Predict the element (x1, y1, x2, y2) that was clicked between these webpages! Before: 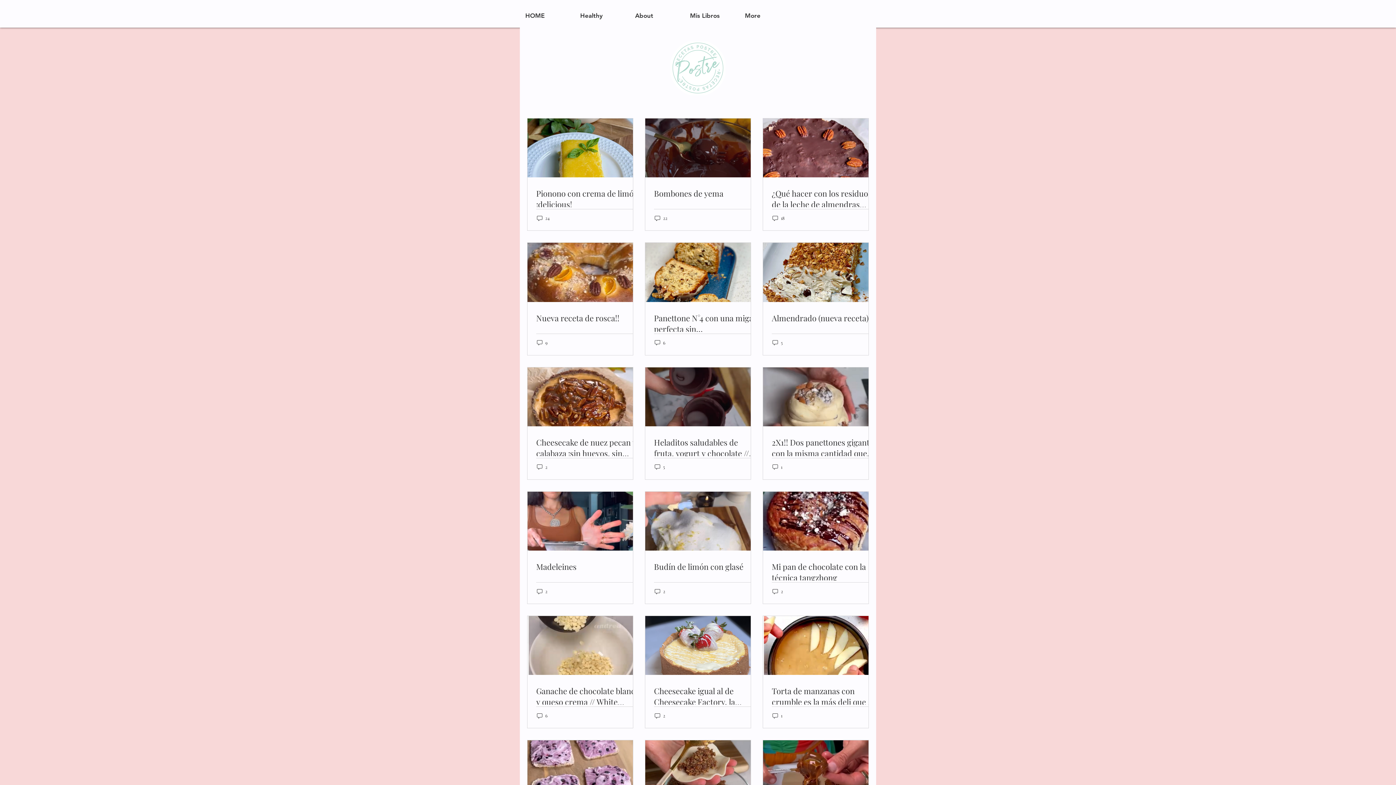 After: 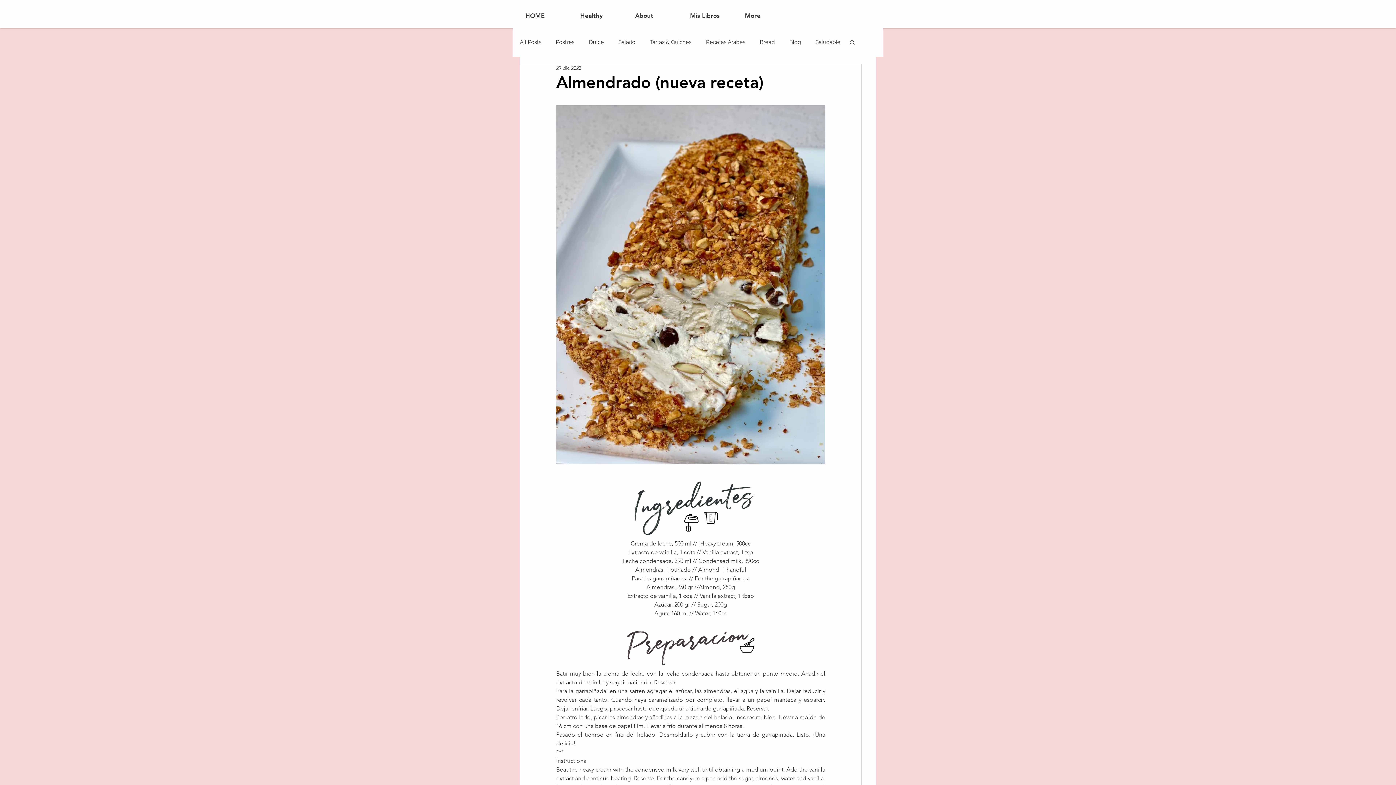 Action: label: Almendrado (nueva receta) bbox: (772, 312, 877, 323)